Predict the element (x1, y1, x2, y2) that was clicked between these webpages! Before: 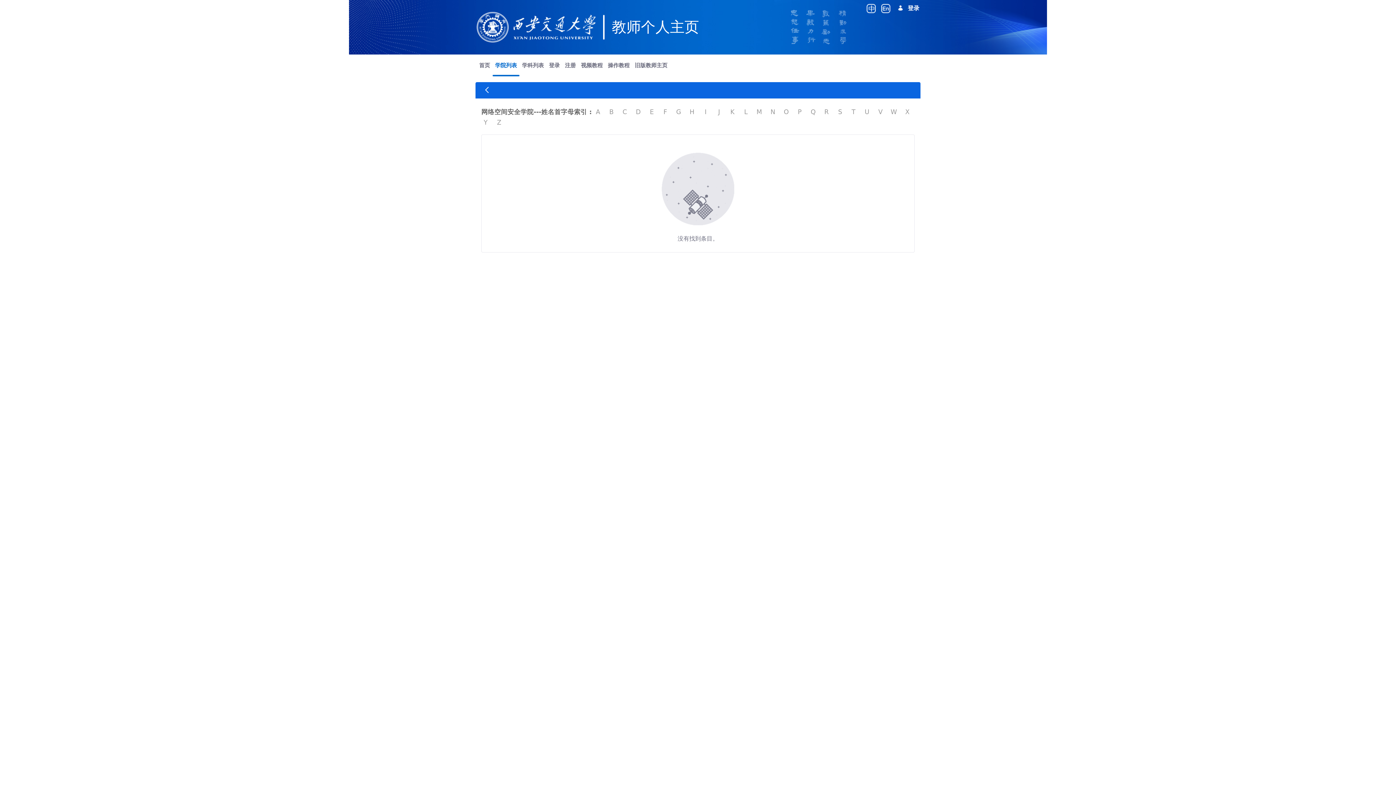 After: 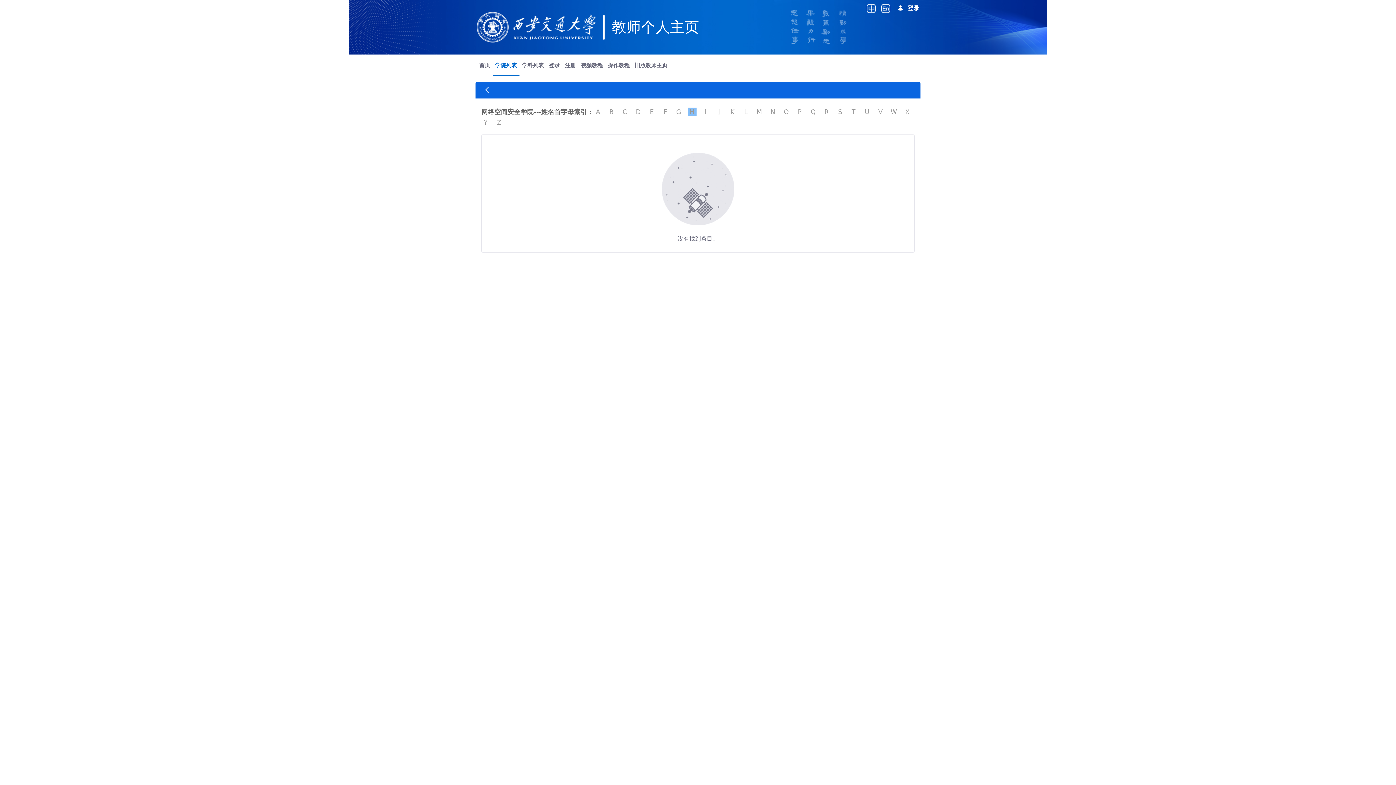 Action: bbox: (688, 108, 701, 115) label: H 